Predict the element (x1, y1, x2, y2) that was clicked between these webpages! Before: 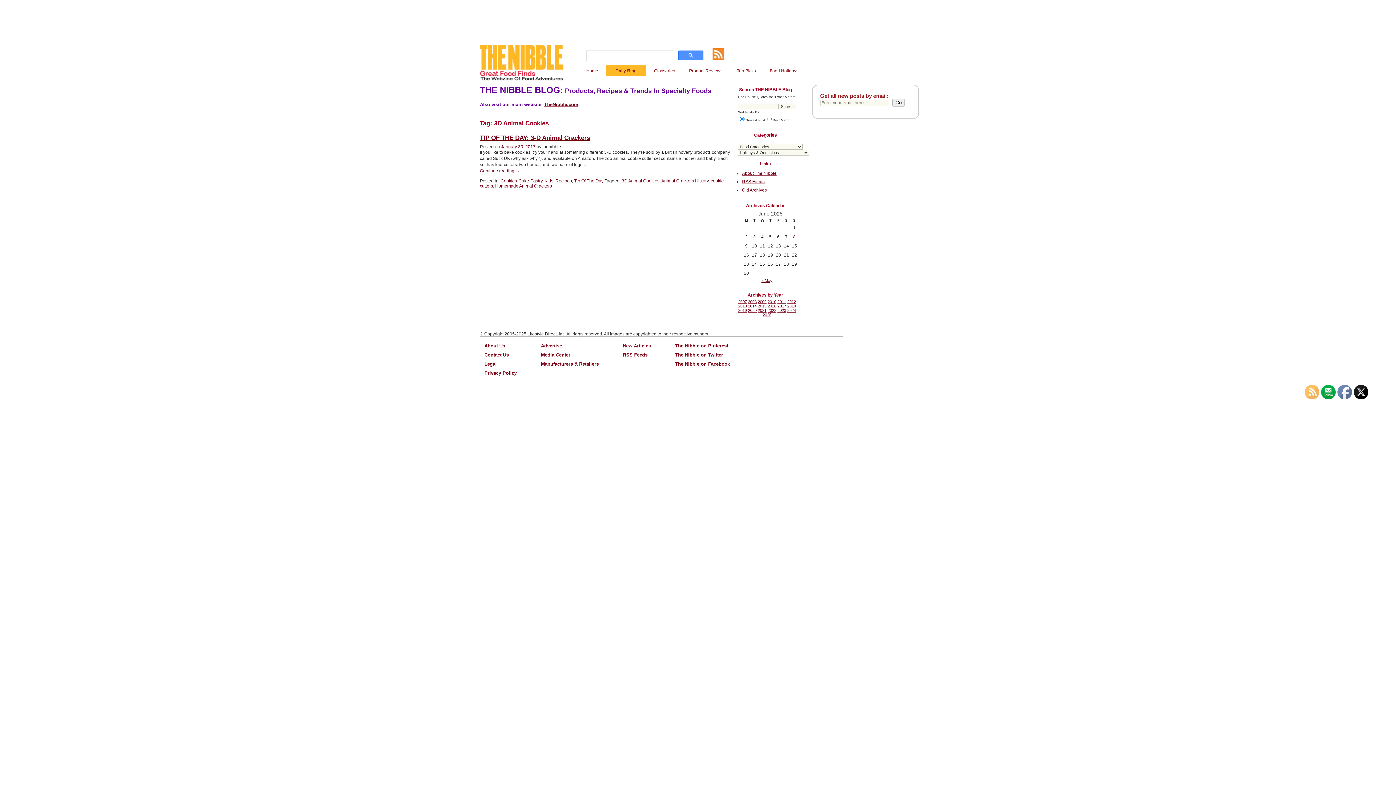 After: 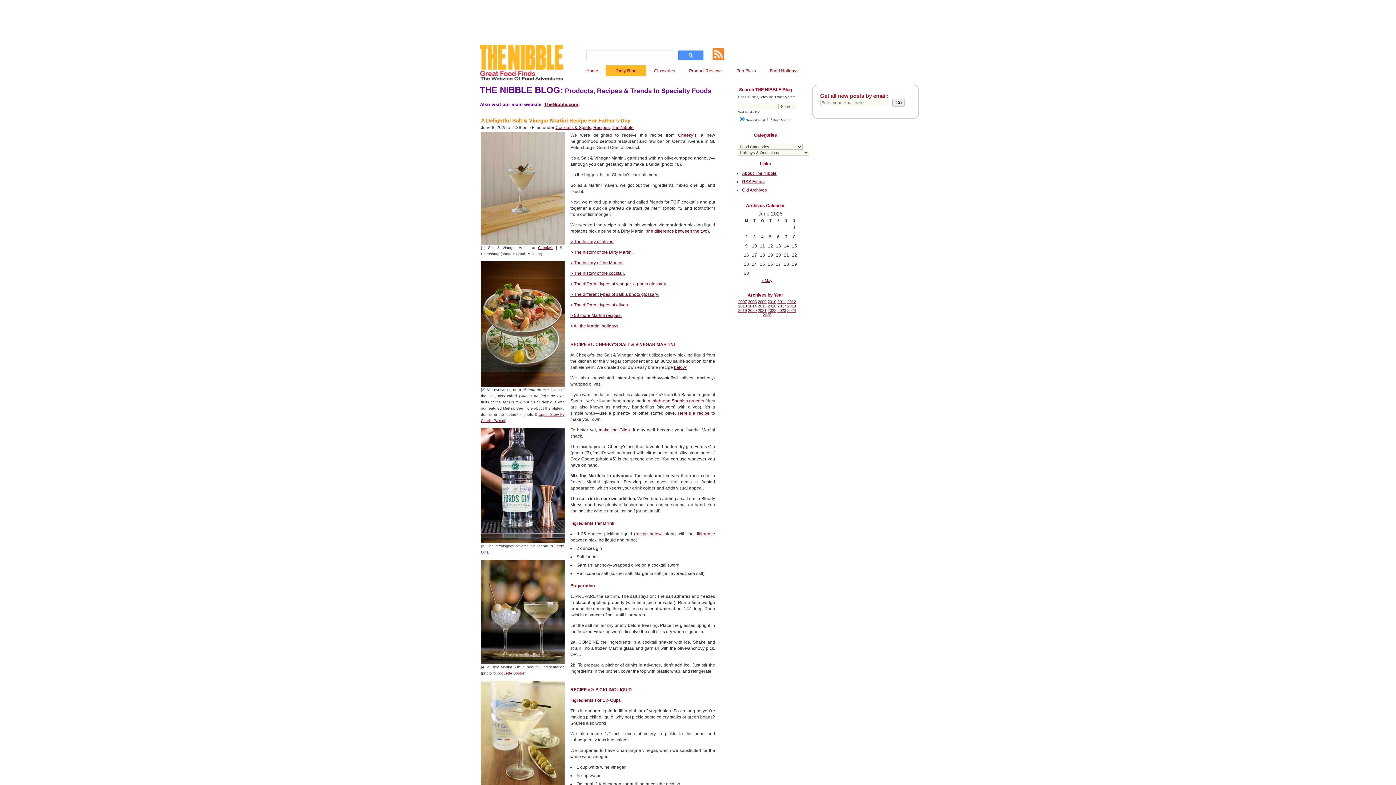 Action: label: Daily Blog bbox: (605, 65, 646, 76)